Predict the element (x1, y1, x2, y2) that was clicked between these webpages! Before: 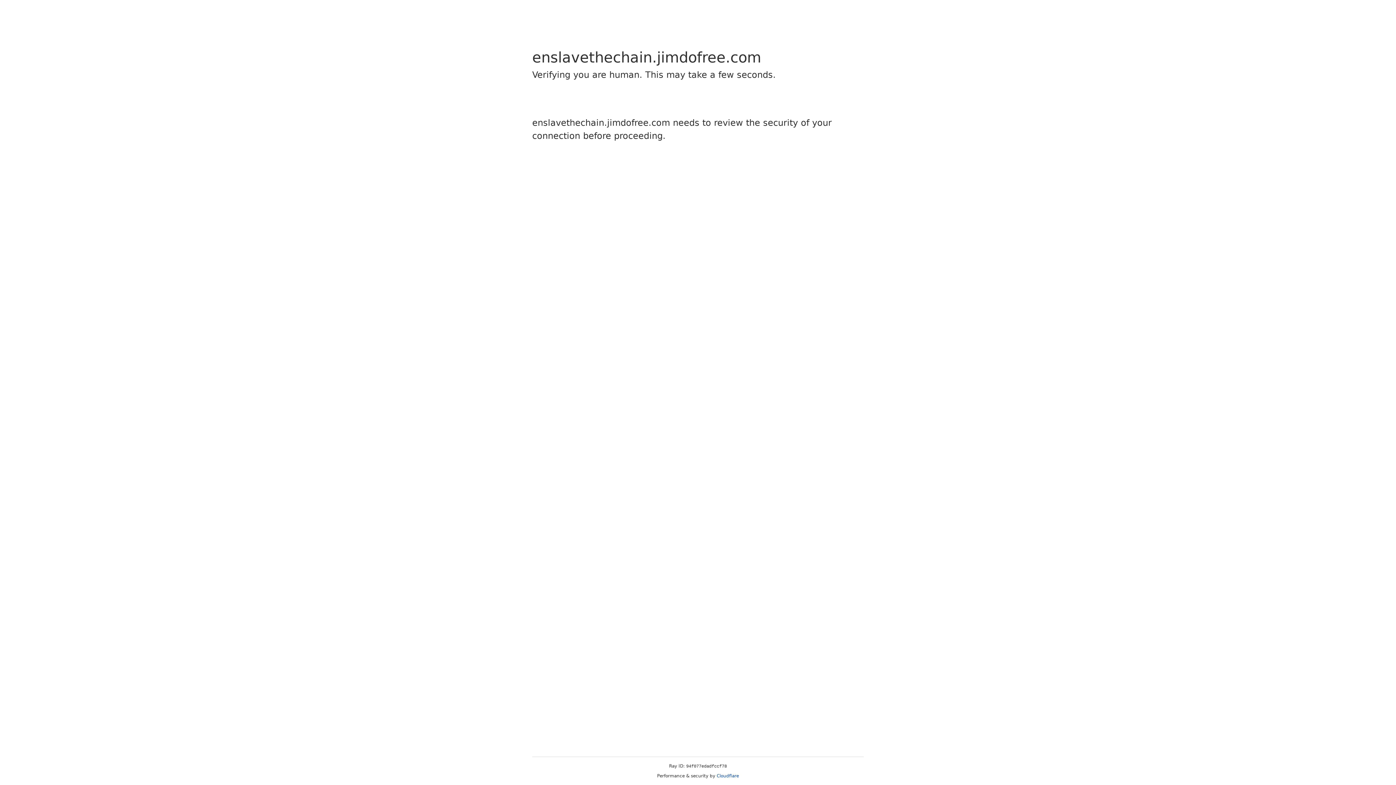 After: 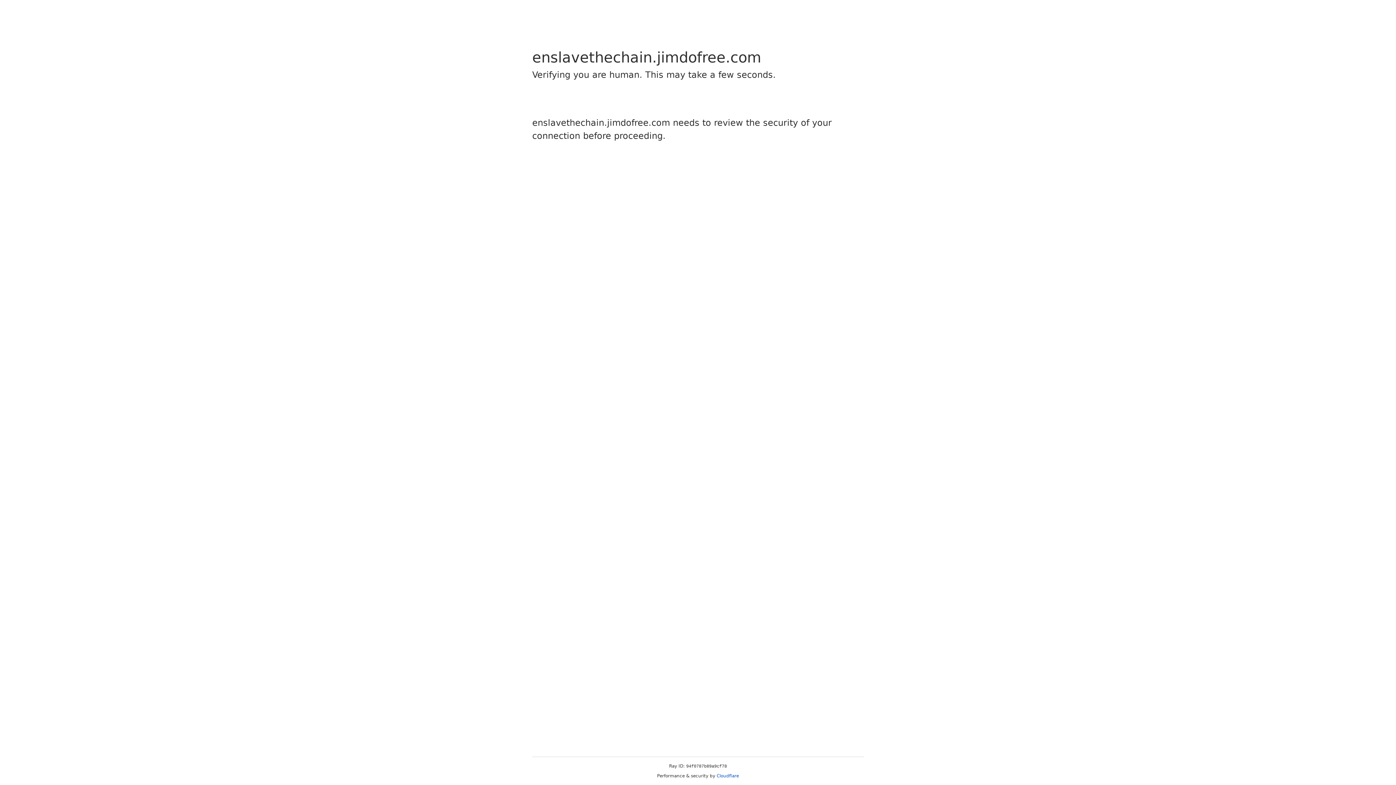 Action: bbox: (716, 773, 739, 778) label: Cloudflare